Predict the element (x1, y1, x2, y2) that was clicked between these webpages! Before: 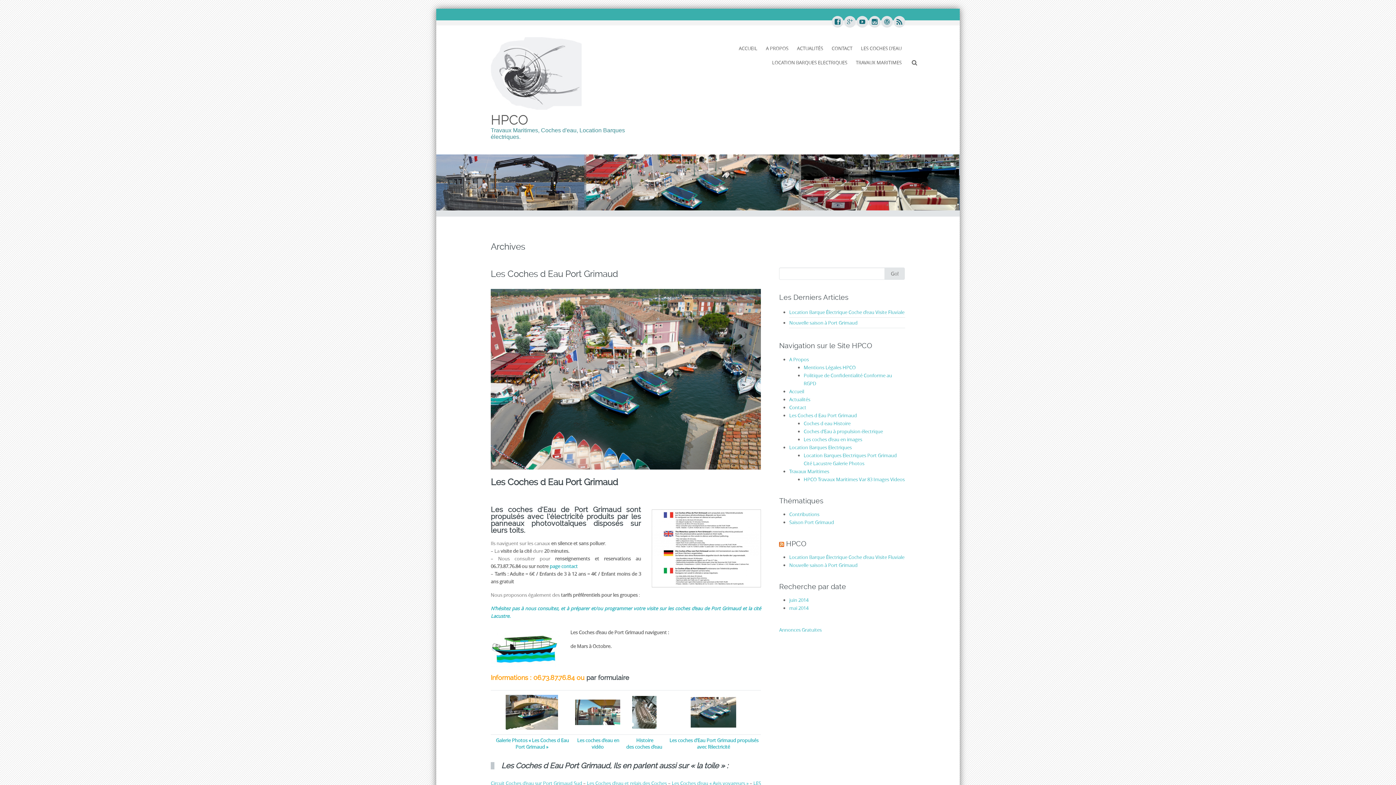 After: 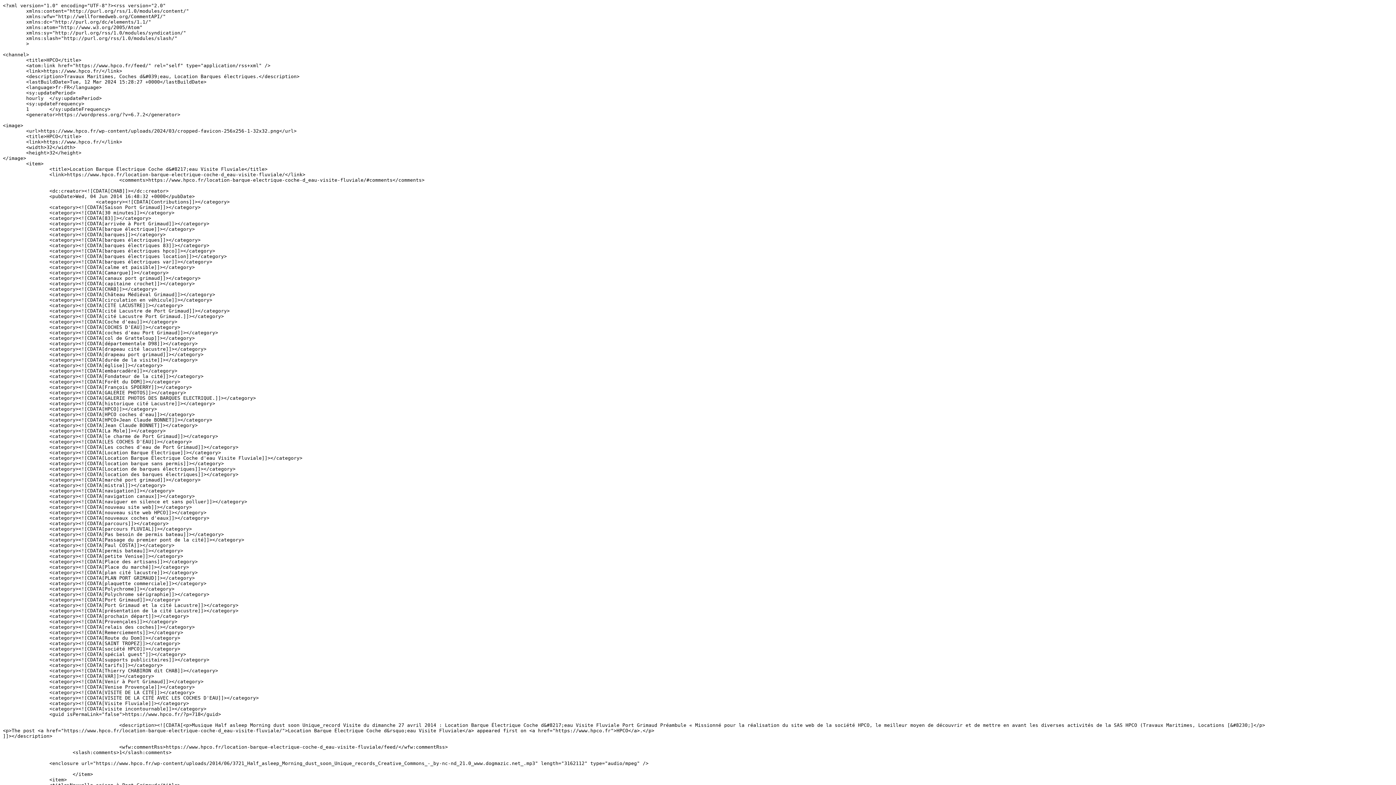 Action: bbox: (779, 539, 784, 548)